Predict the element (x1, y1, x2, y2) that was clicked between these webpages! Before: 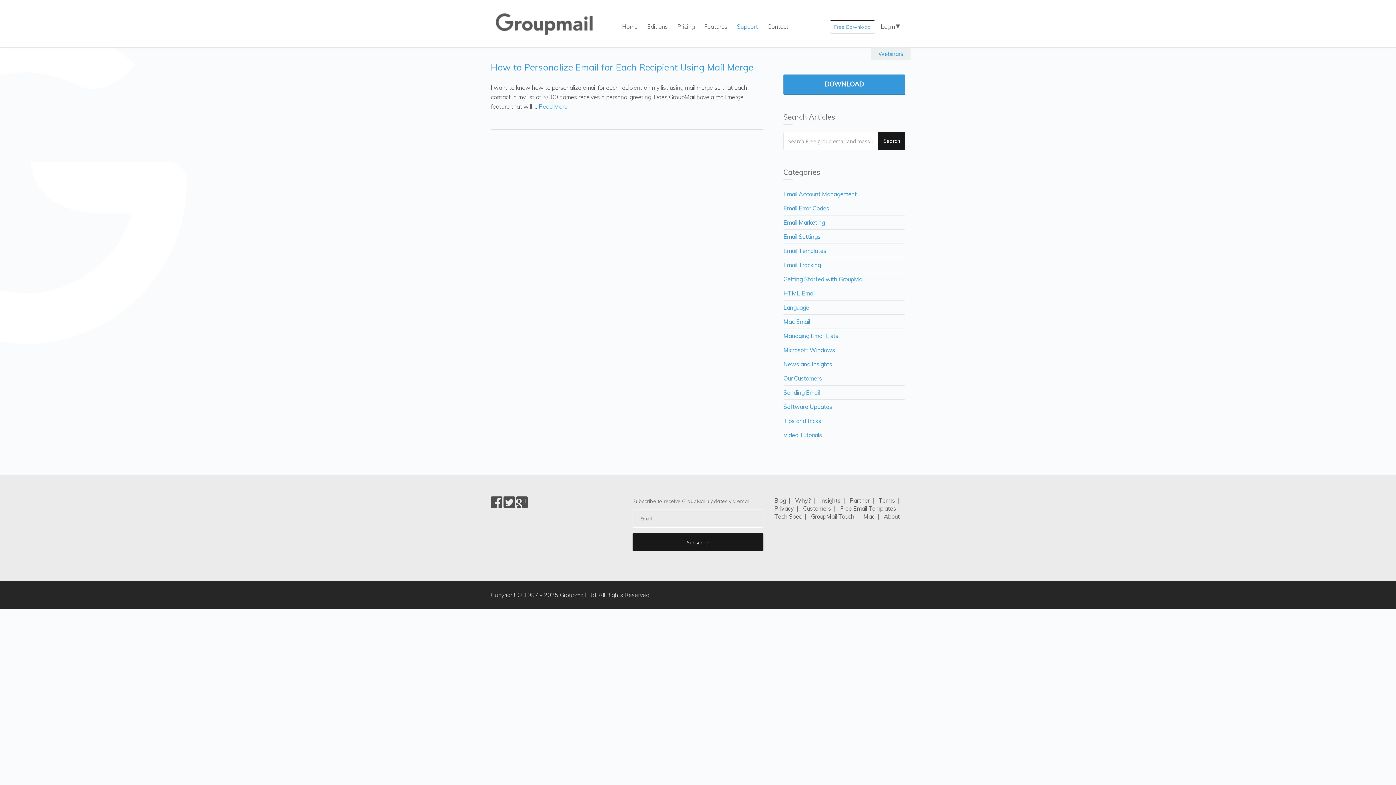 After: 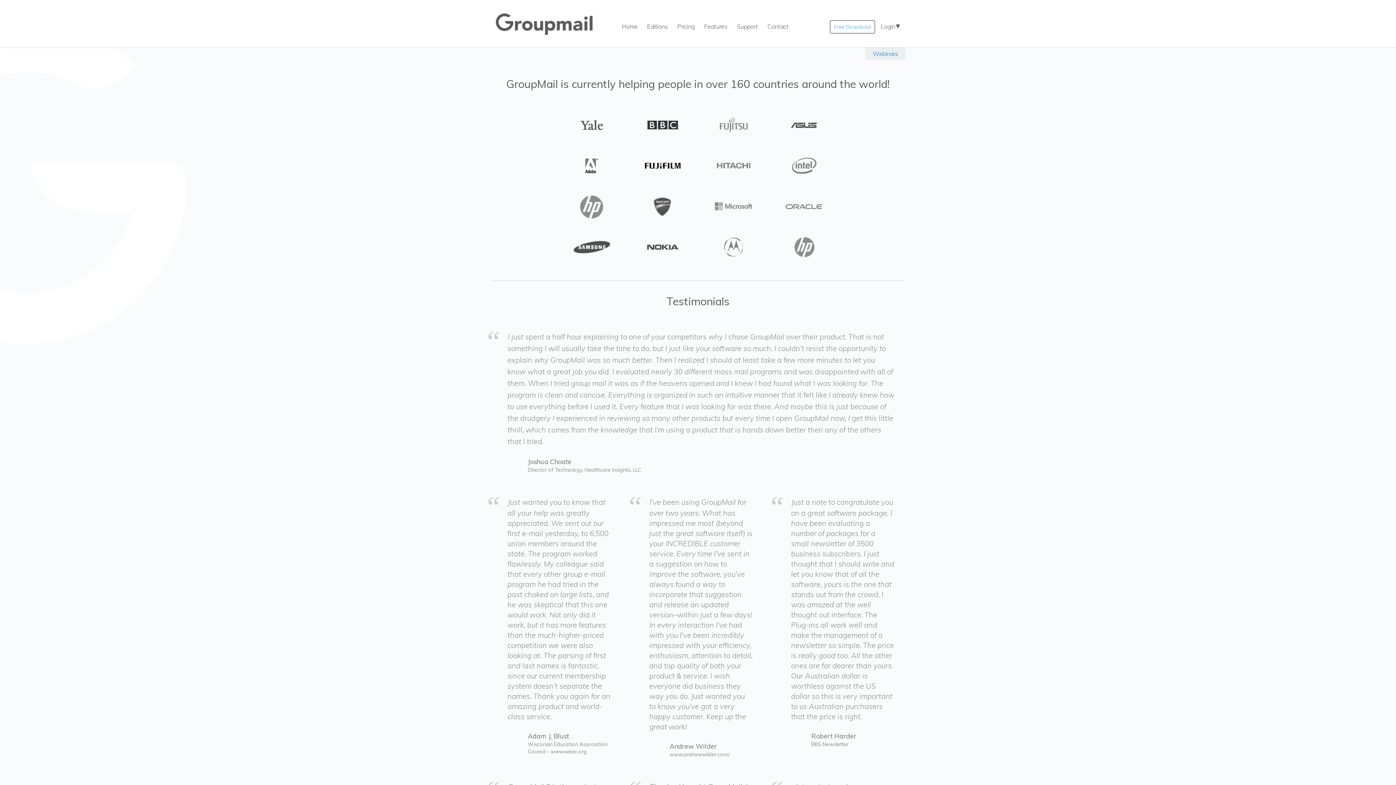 Action: label: Customers bbox: (803, 505, 831, 512)